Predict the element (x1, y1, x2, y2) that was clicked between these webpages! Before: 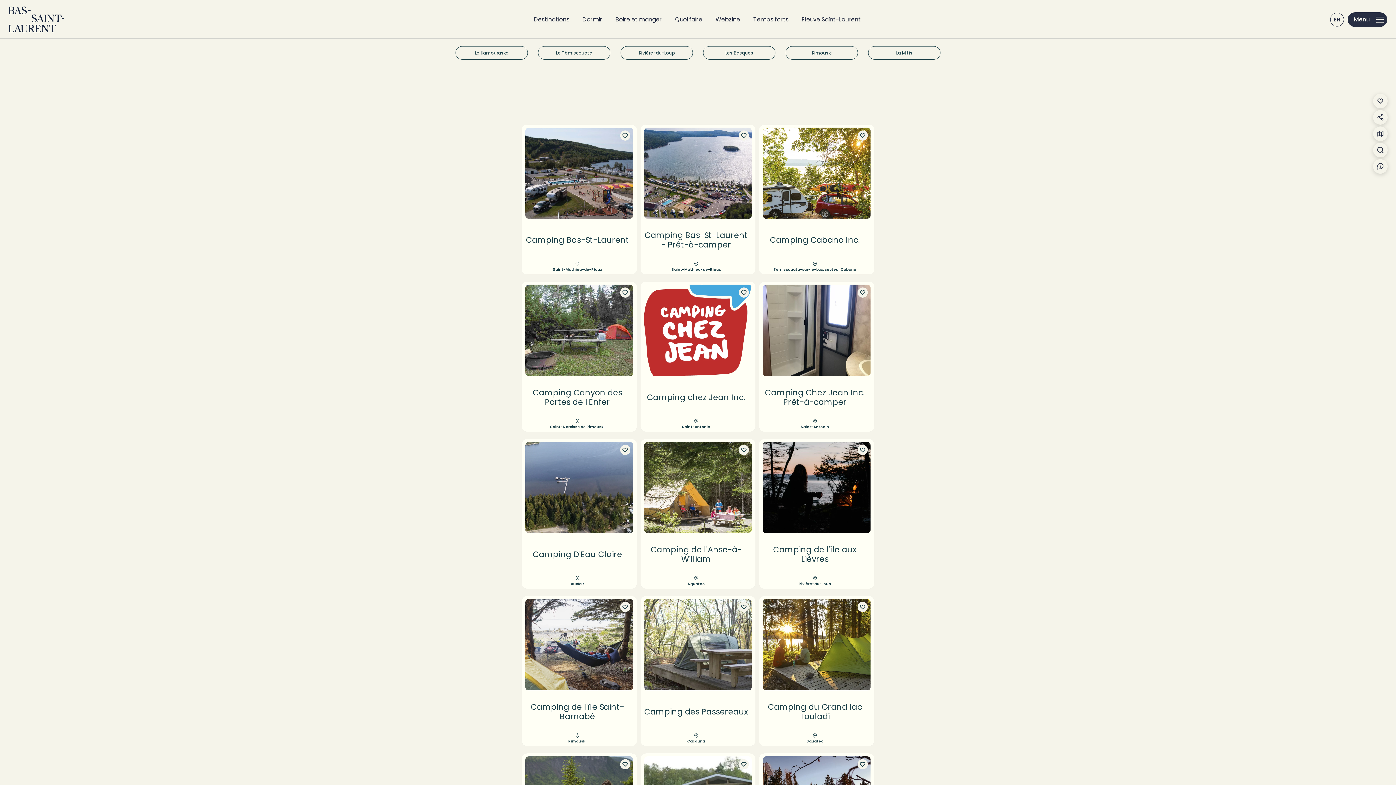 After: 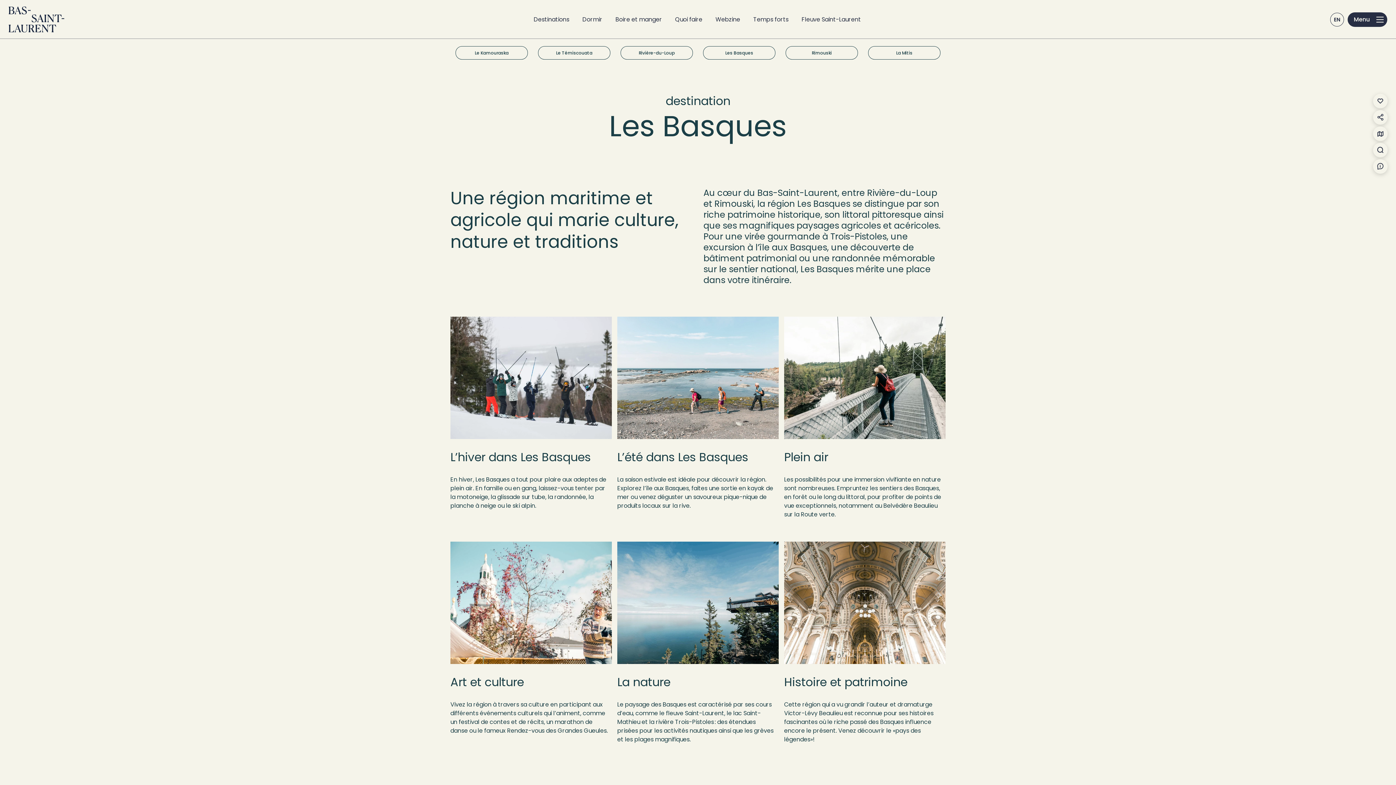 Action: bbox: (703, 46, 775, 59) label: Les Basques